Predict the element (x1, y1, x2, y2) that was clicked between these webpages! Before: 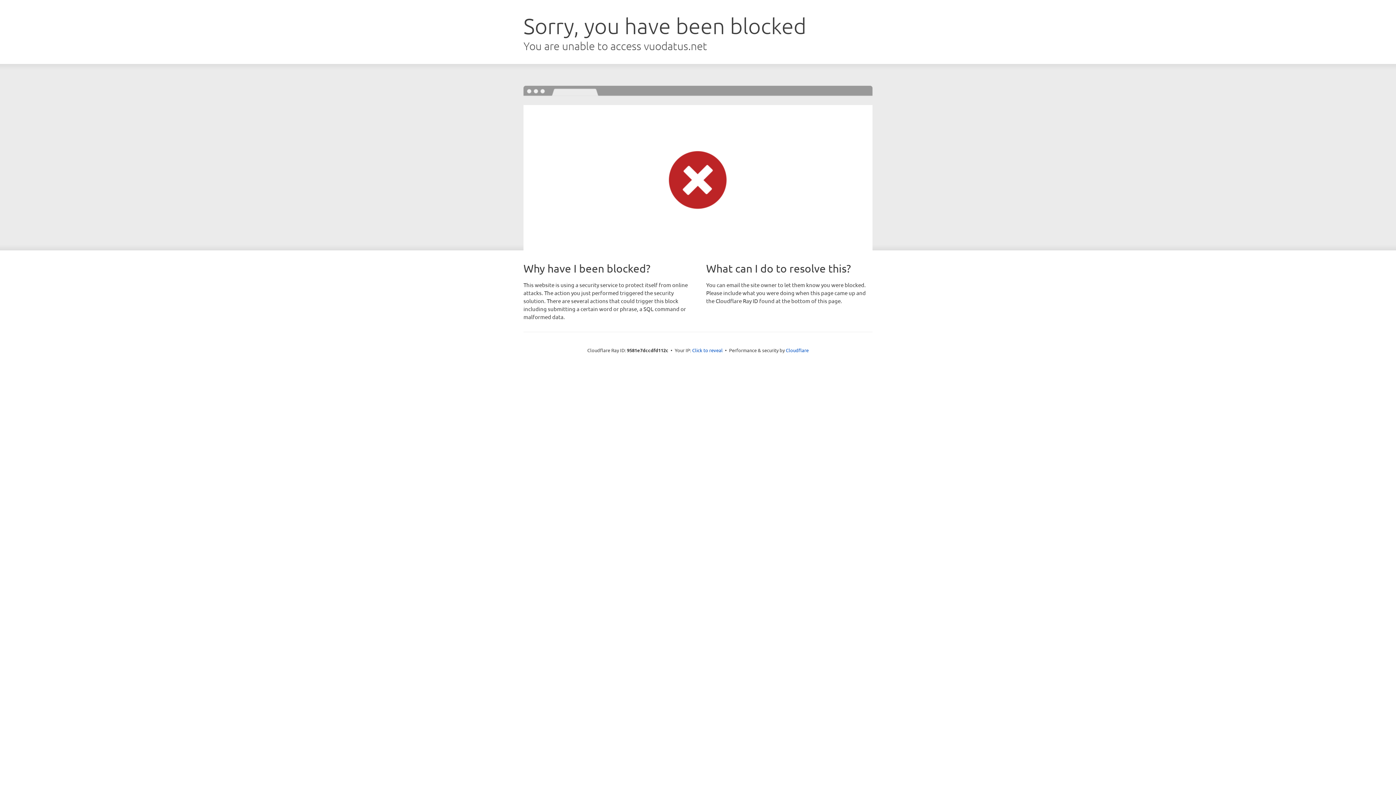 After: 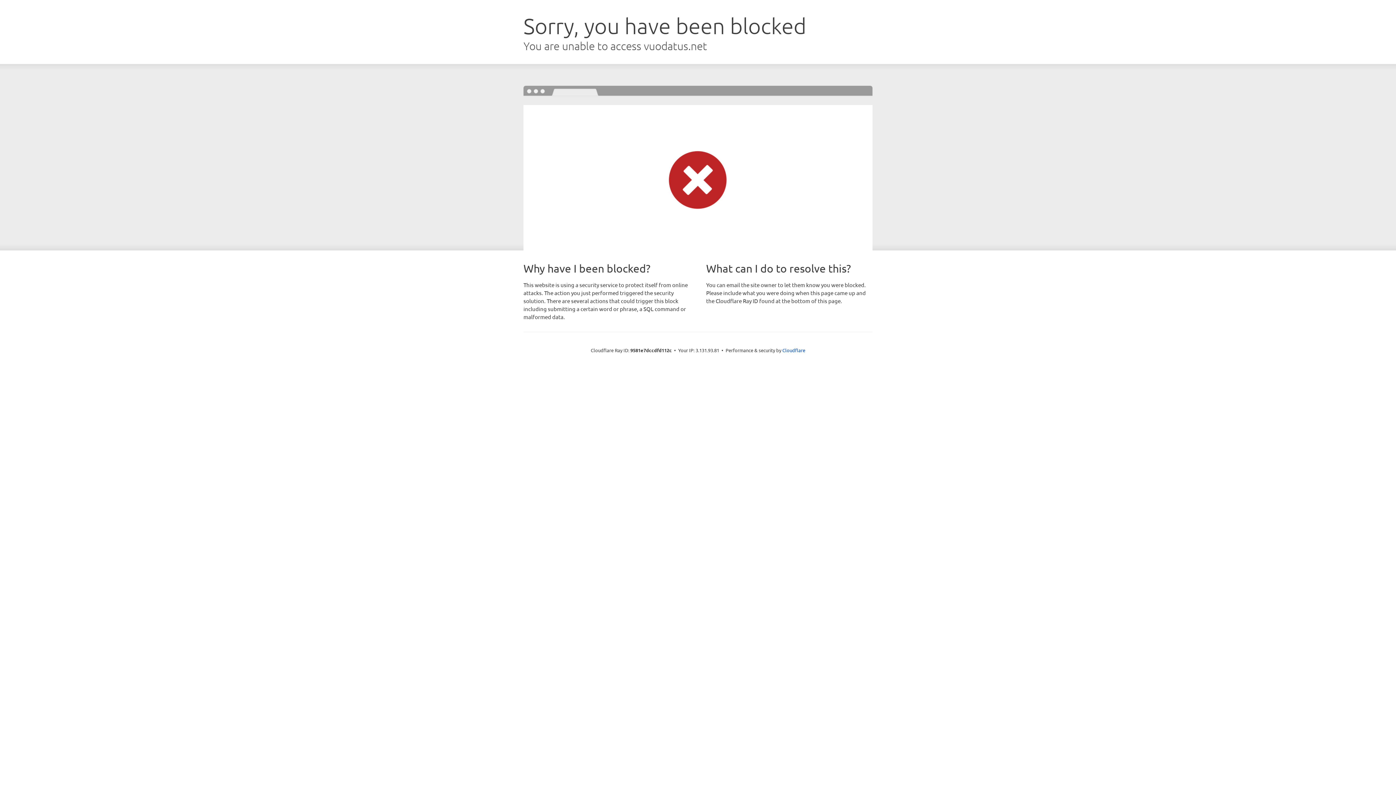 Action: label: Click to reveal bbox: (692, 346, 722, 353)